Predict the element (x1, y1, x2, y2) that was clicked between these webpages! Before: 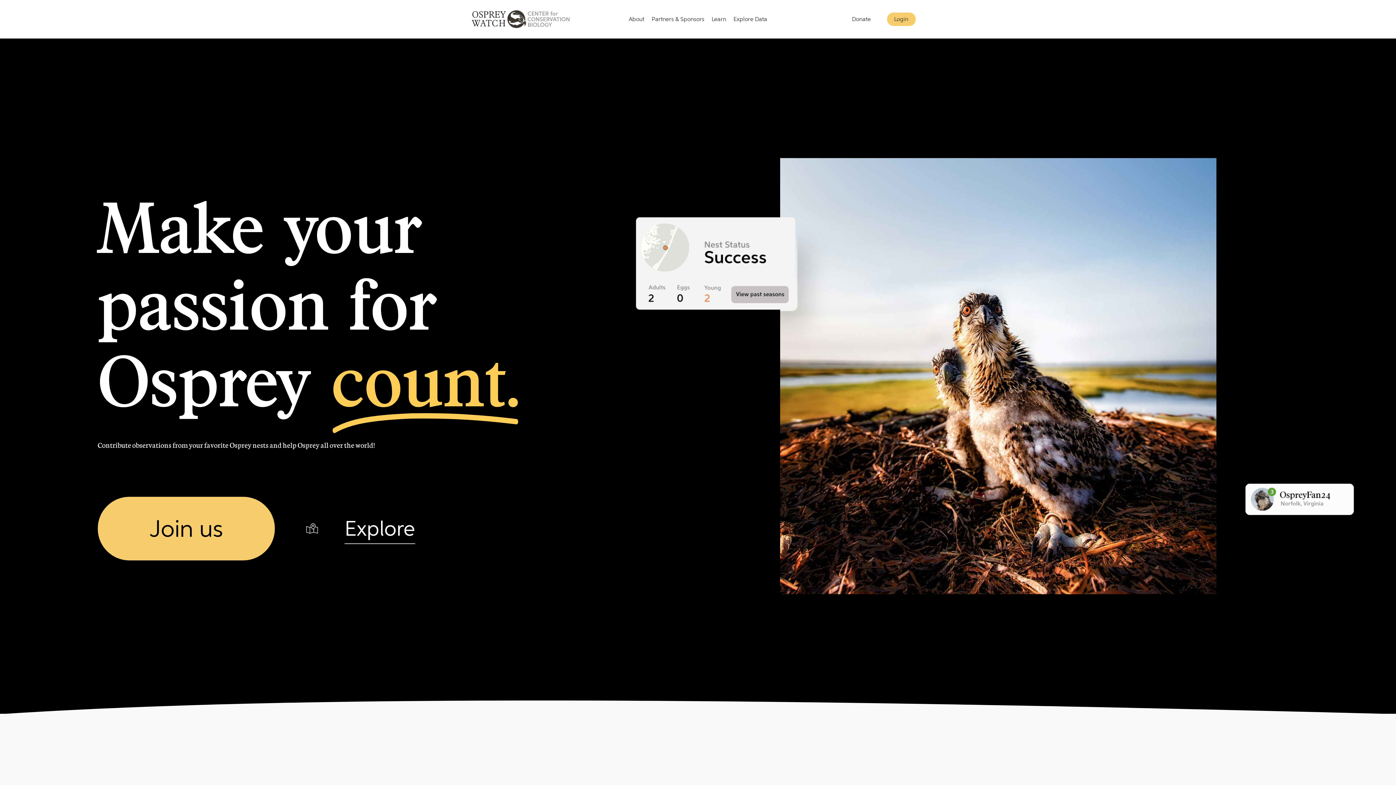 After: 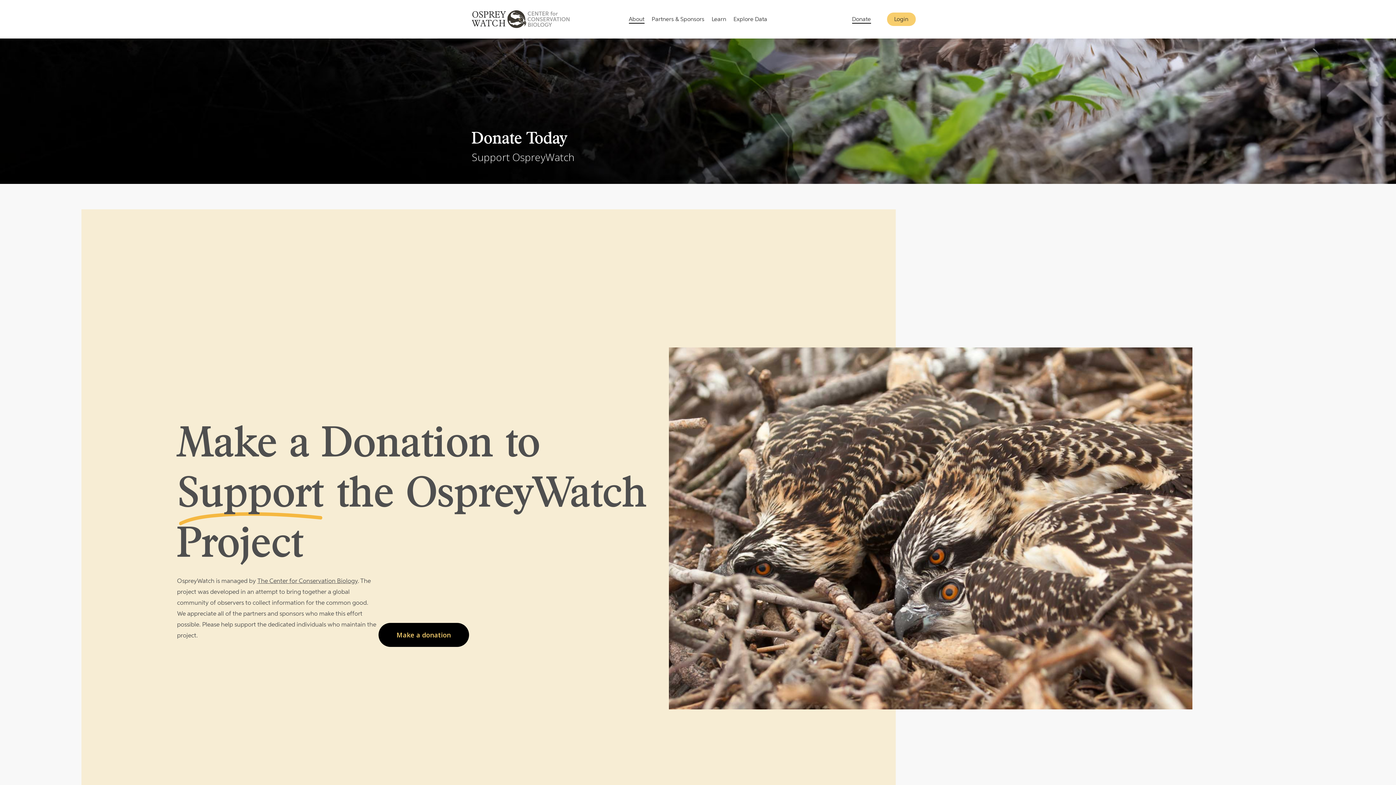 Action: label: Donate bbox: (852, 15, 871, 23)